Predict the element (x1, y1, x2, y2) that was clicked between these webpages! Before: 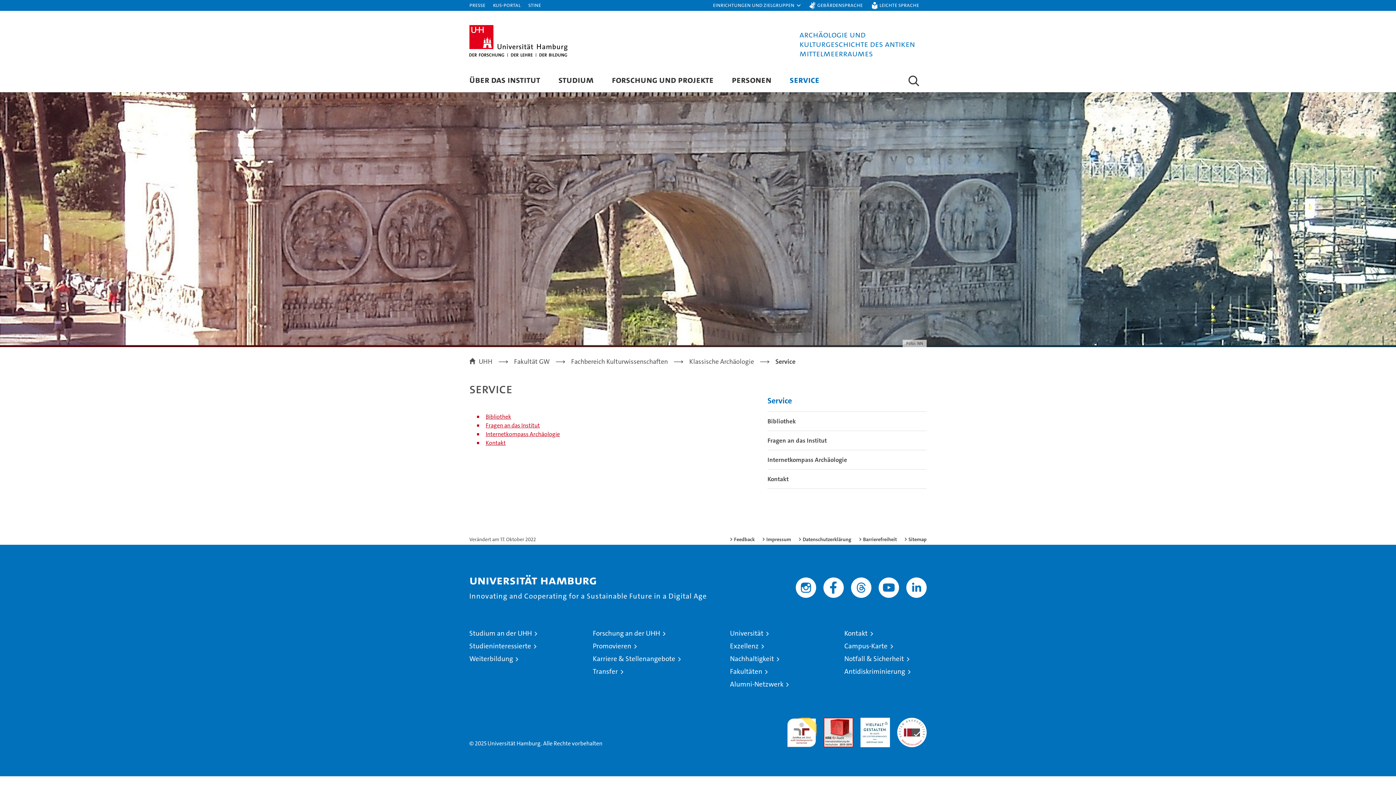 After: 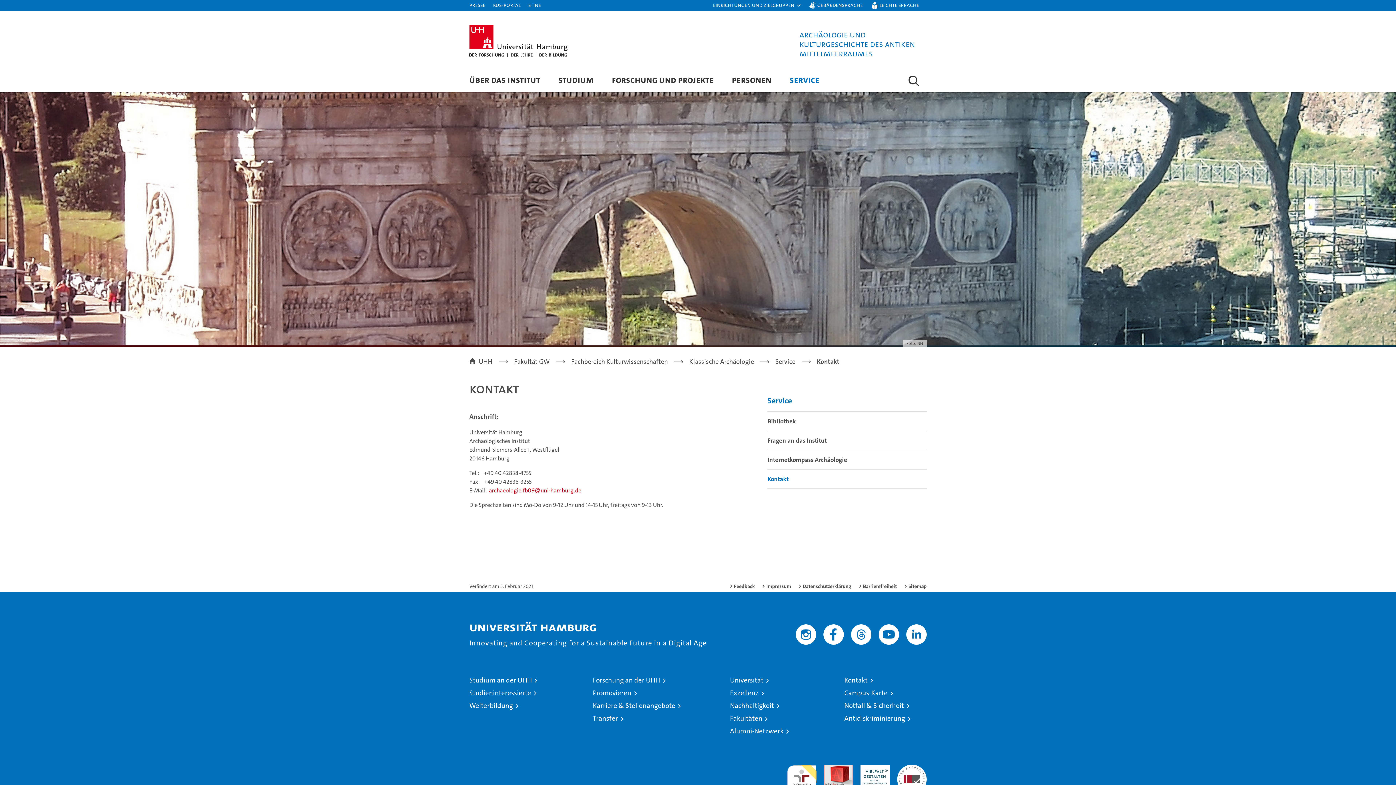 Action: bbox: (767, 469, 926, 489) label: Kontakt